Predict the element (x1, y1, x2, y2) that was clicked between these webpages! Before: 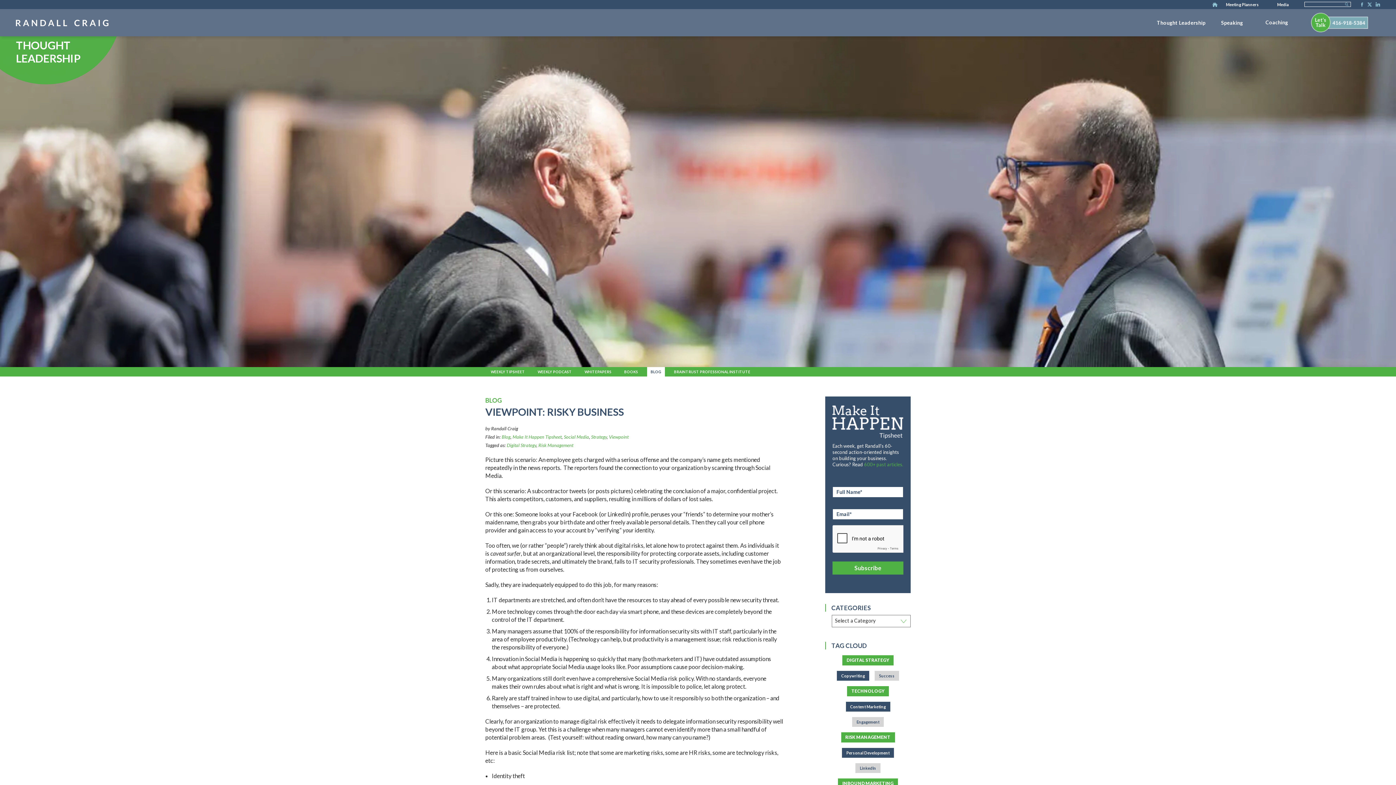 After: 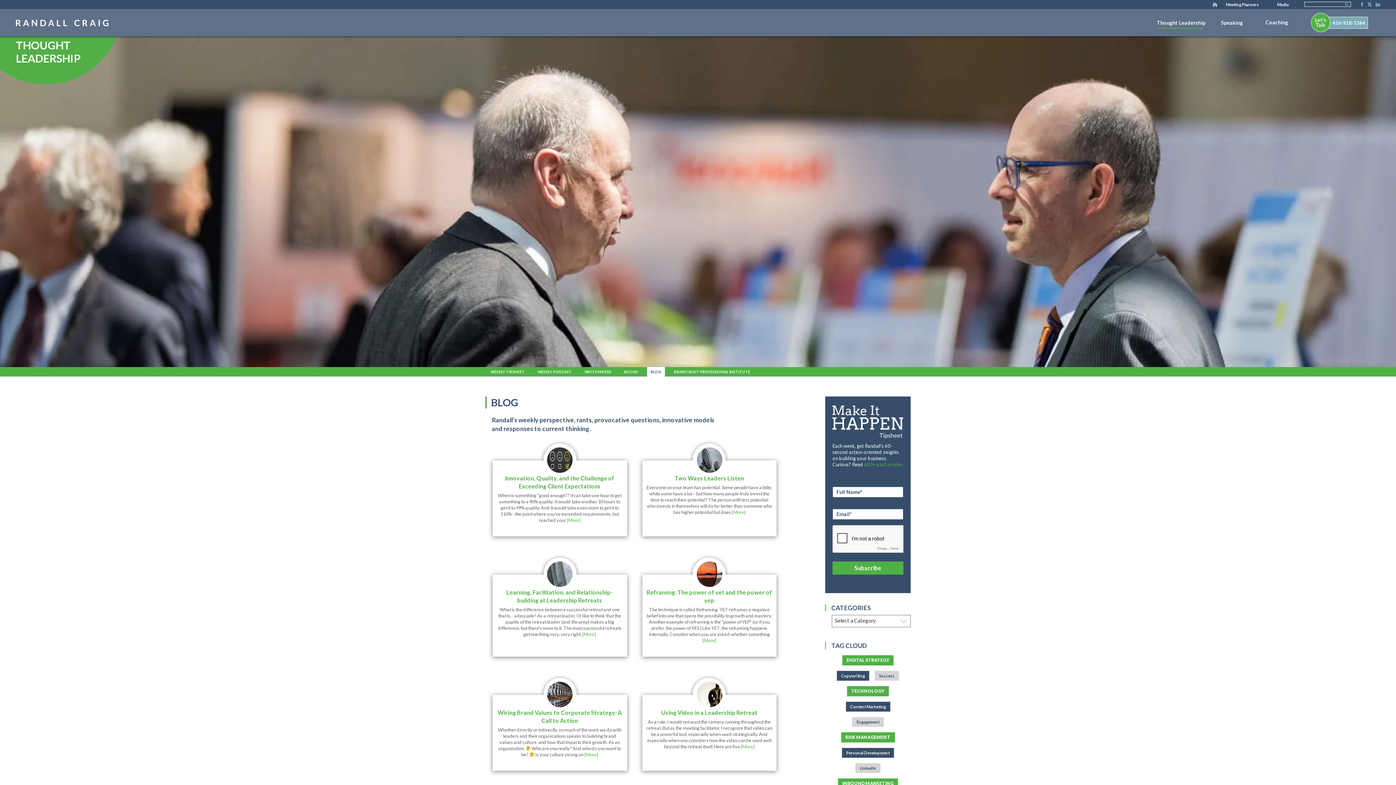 Action: label: BLOG bbox: (647, 367, 665, 376)